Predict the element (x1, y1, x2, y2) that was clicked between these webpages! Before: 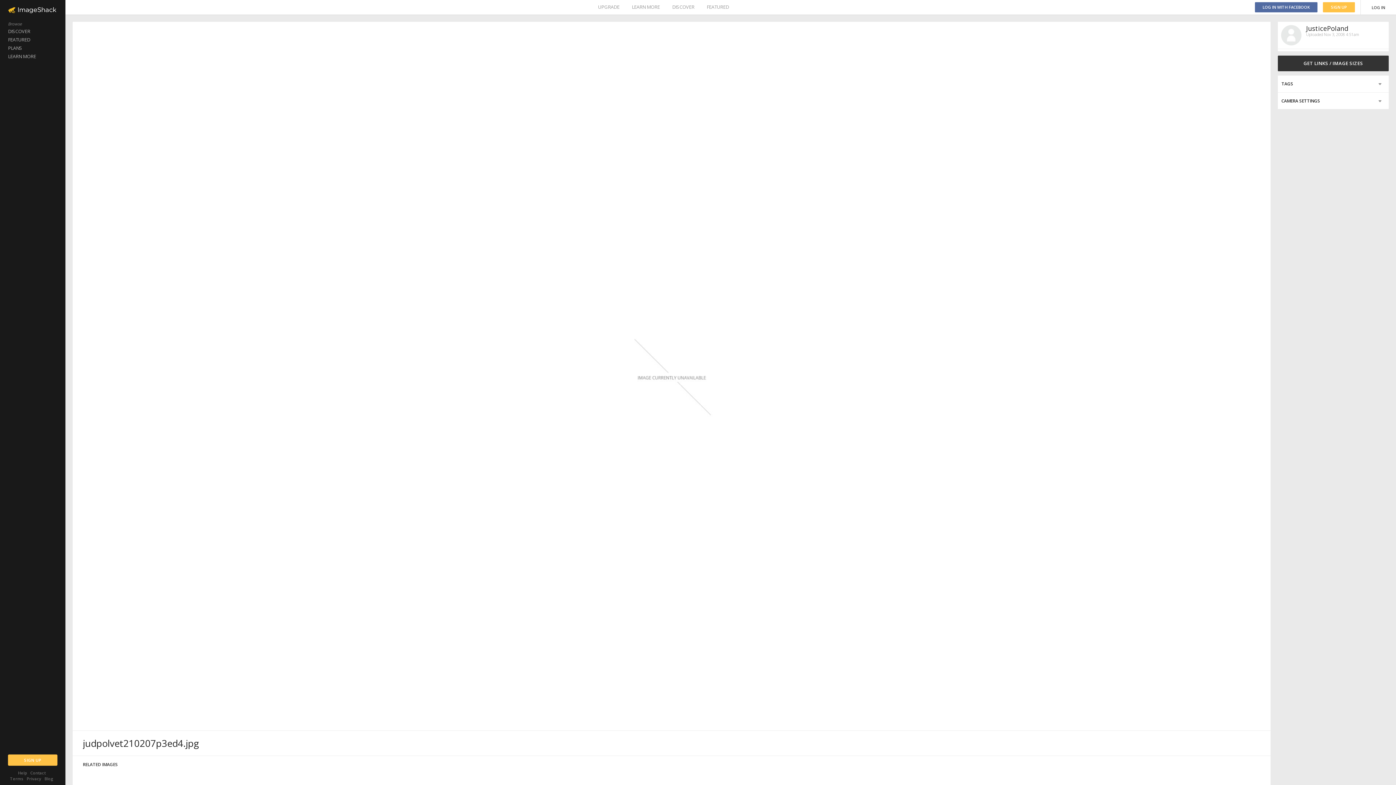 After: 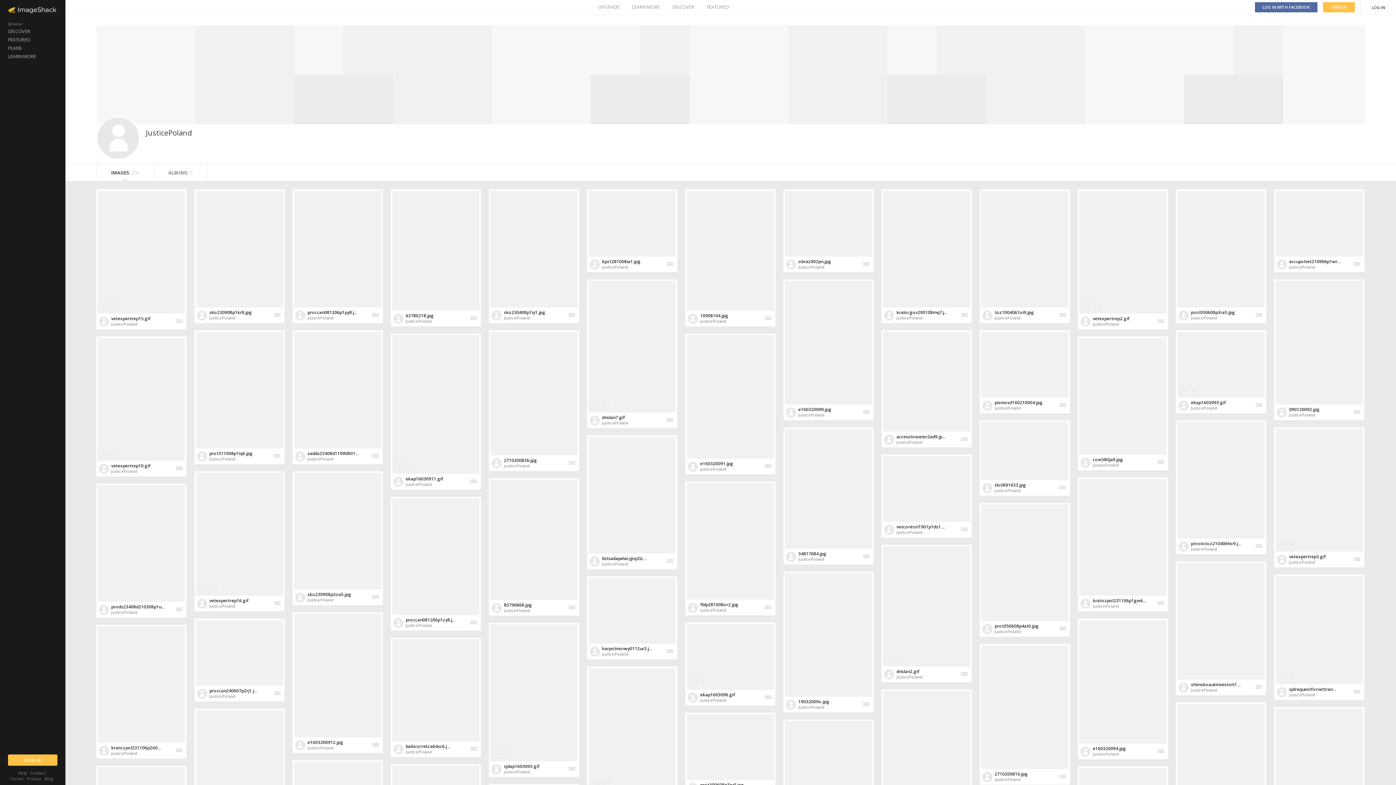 Action: label: JusticePoland bbox: (1306, 24, 1348, 32)